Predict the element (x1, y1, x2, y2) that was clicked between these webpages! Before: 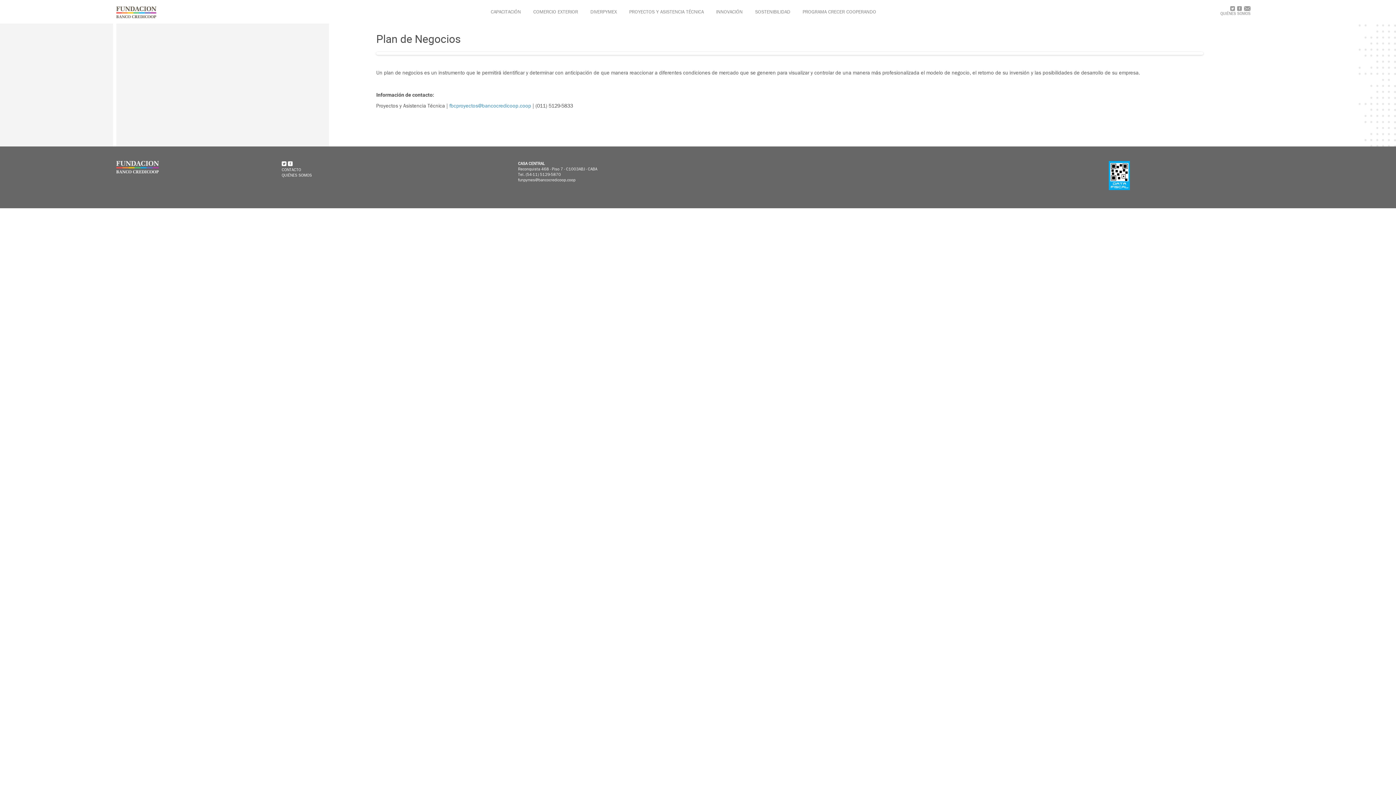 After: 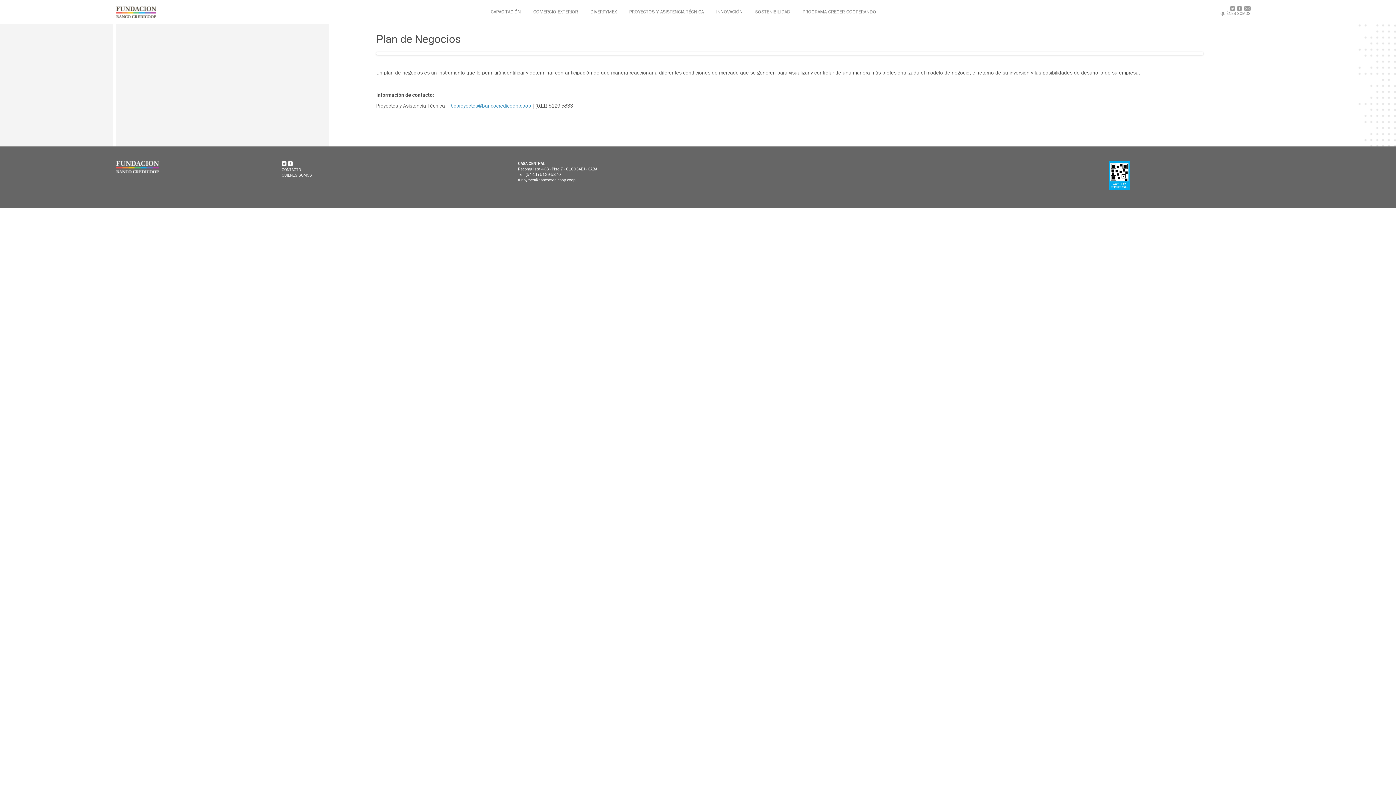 Action: bbox: (1109, 172, 1130, 178)